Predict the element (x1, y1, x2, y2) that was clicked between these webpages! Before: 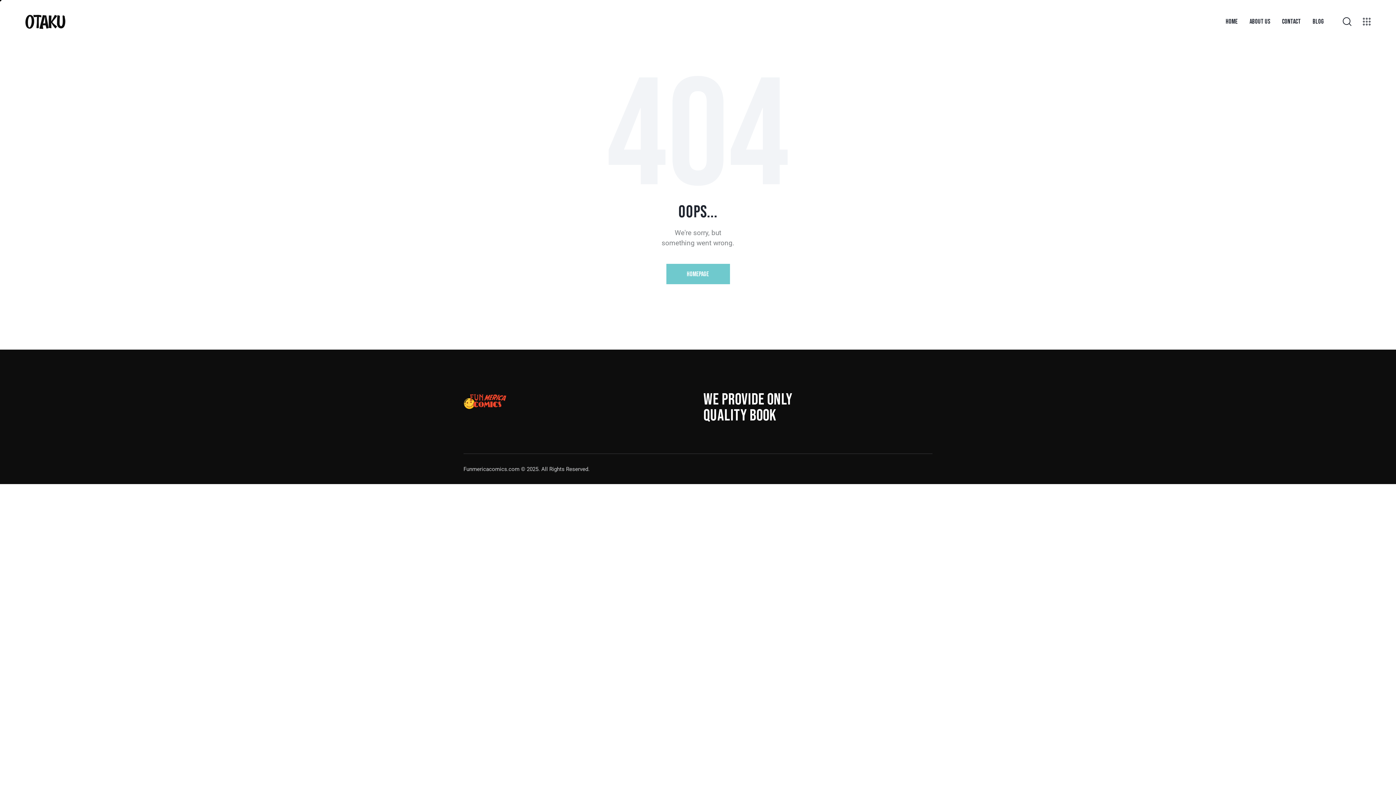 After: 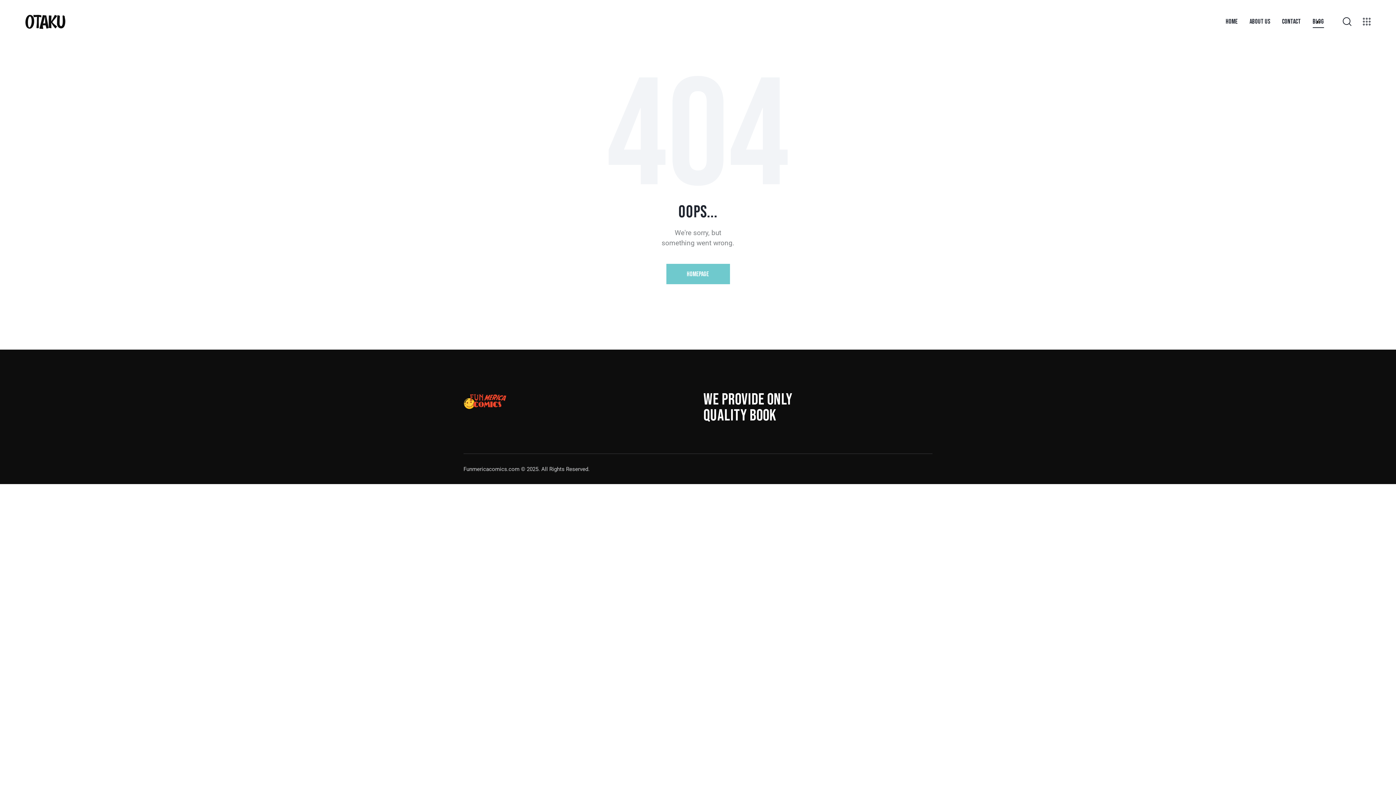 Action: label: BLOG bbox: (1307, 10, 1330, 33)